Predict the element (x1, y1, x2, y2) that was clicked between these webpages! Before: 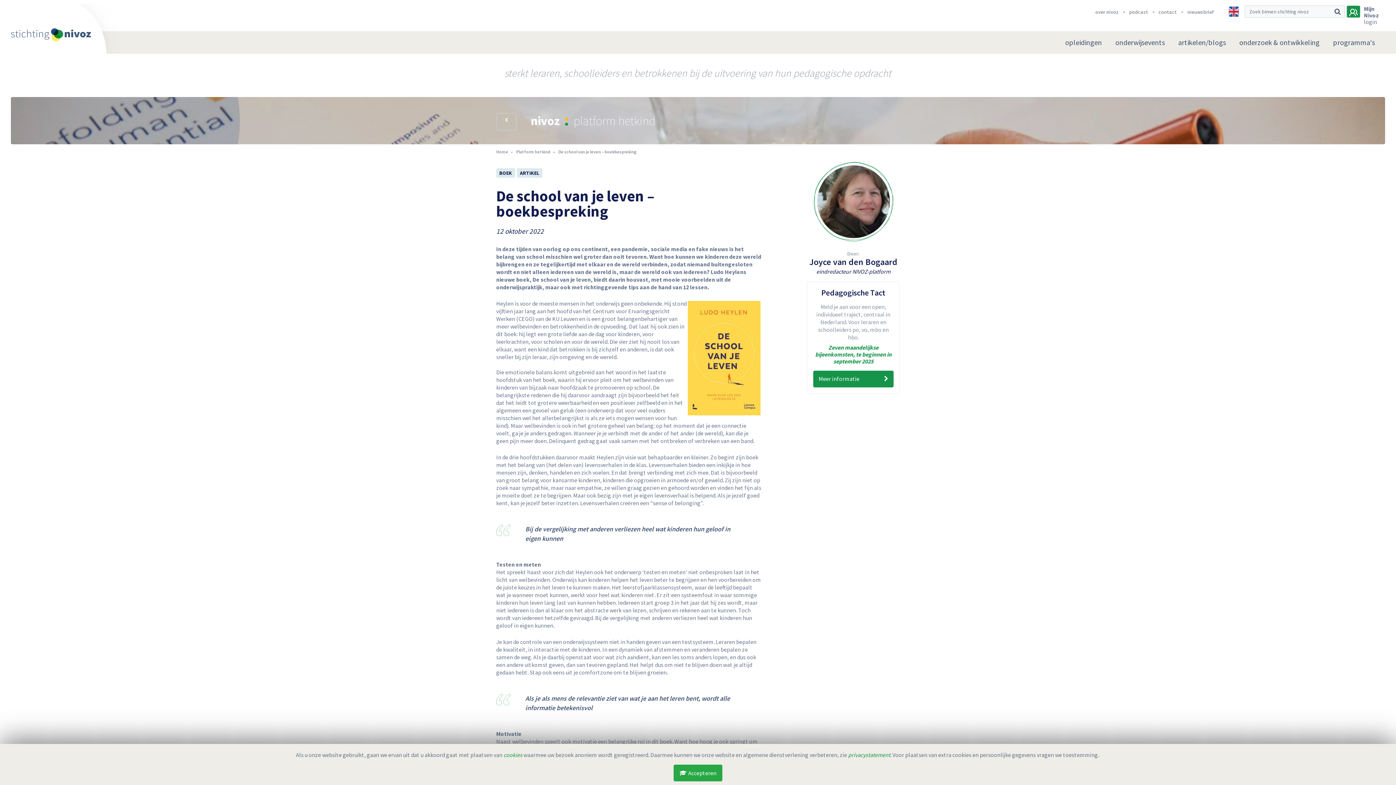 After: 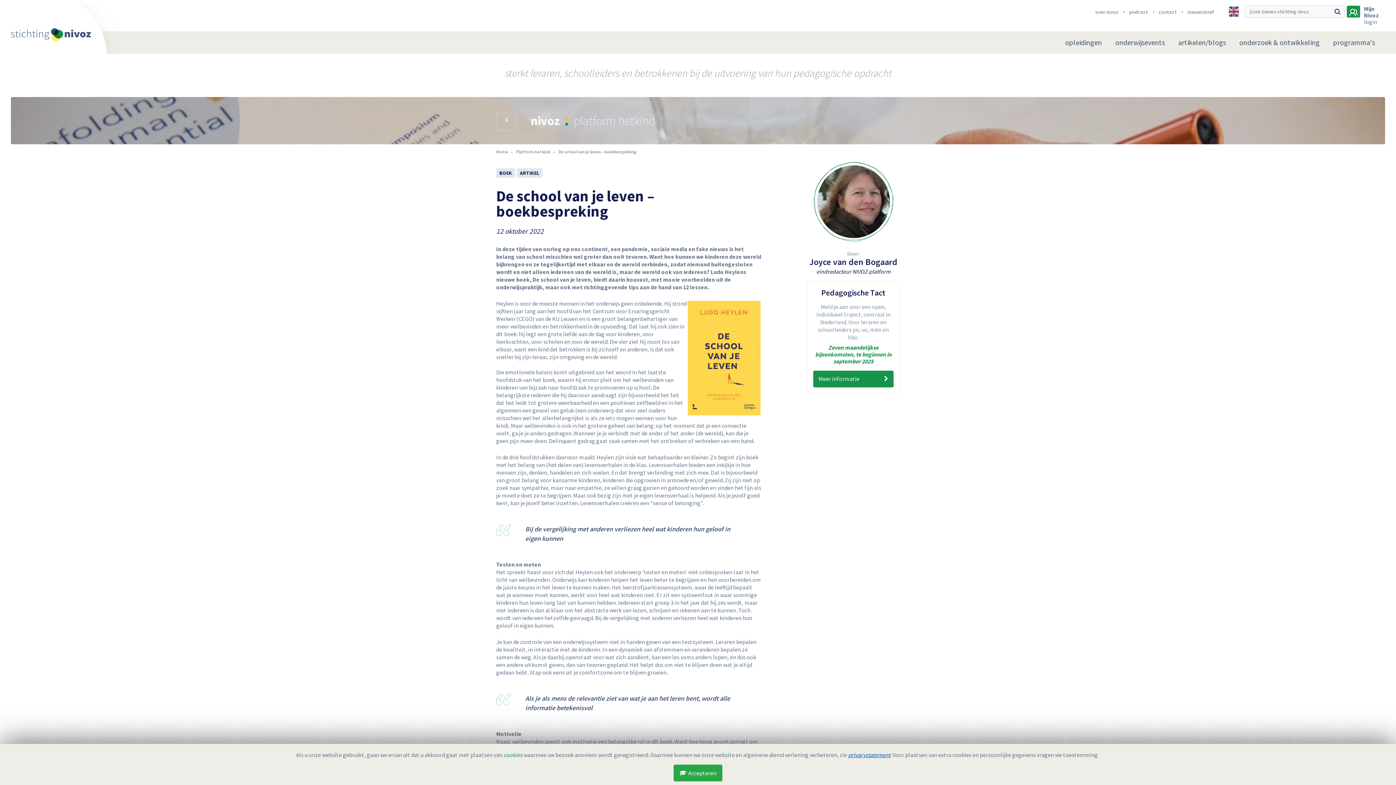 Action: label: privacystatement bbox: (848, 751, 890, 758)